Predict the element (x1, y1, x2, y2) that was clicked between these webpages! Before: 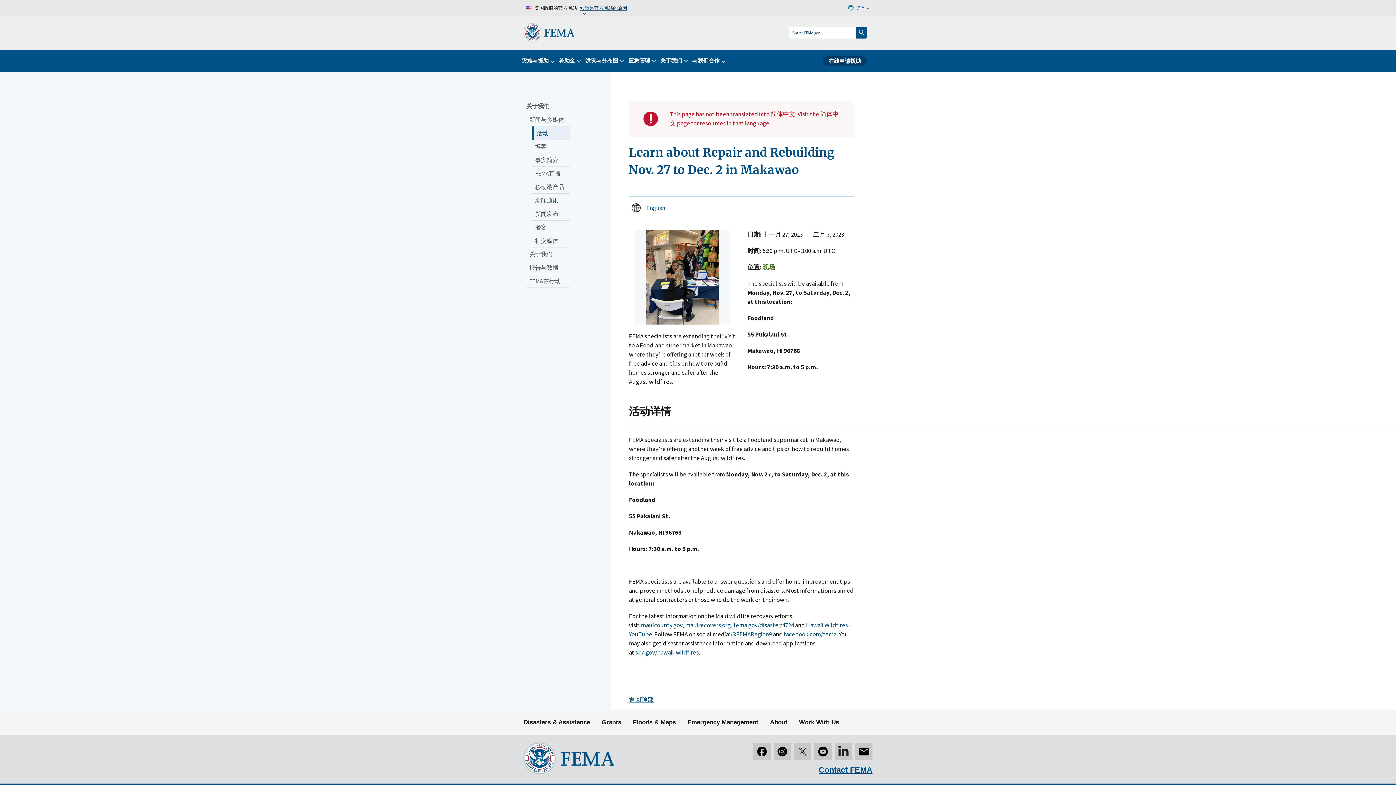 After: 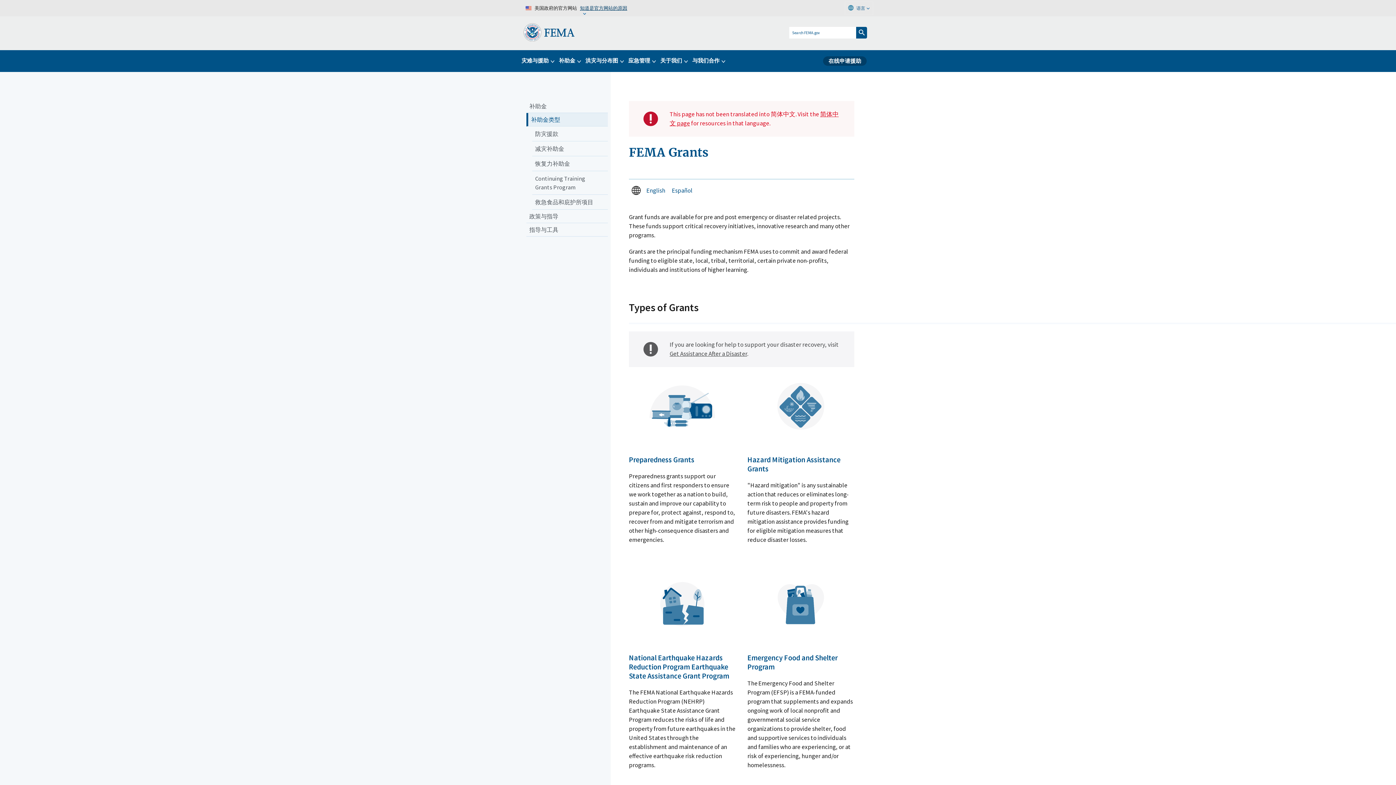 Action: bbox: (601, 713, 621, 731) label: Grants